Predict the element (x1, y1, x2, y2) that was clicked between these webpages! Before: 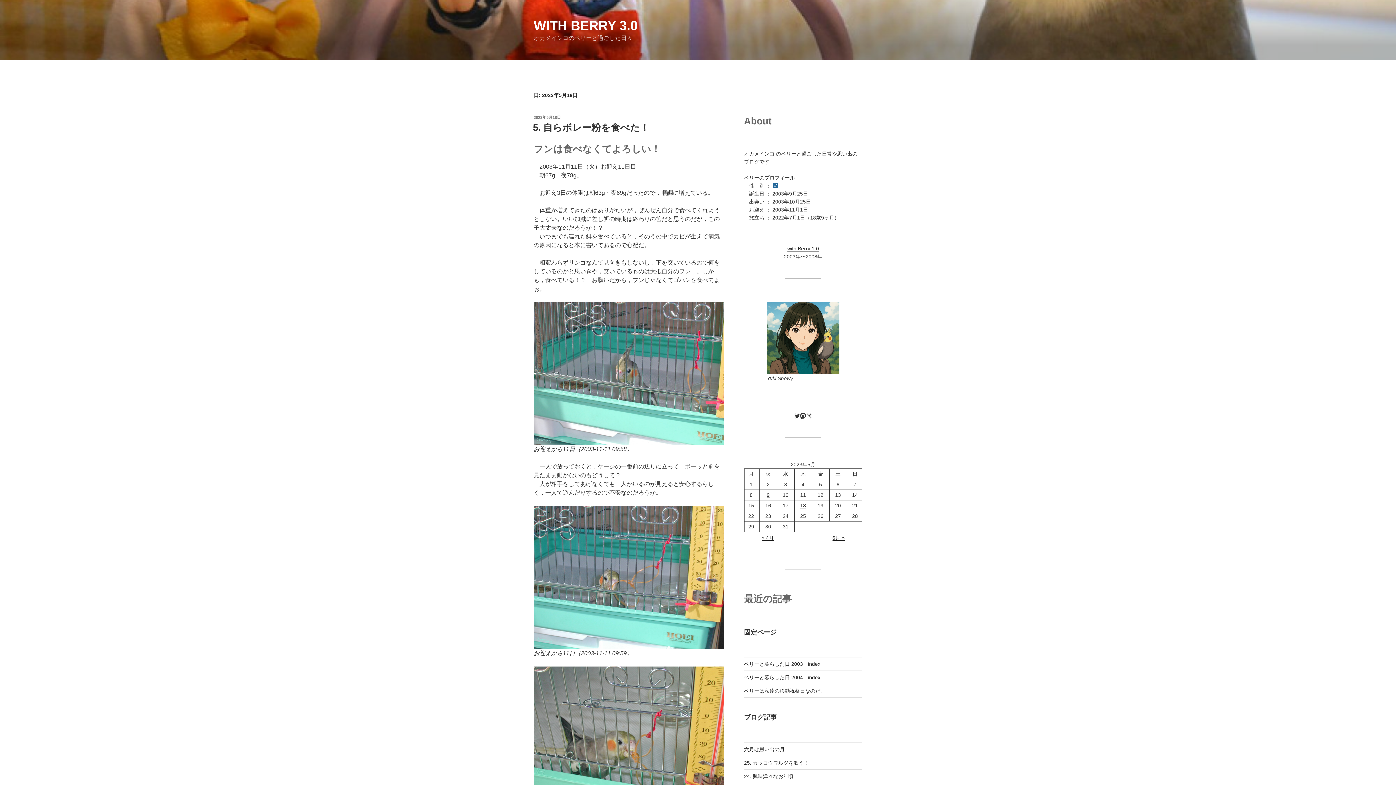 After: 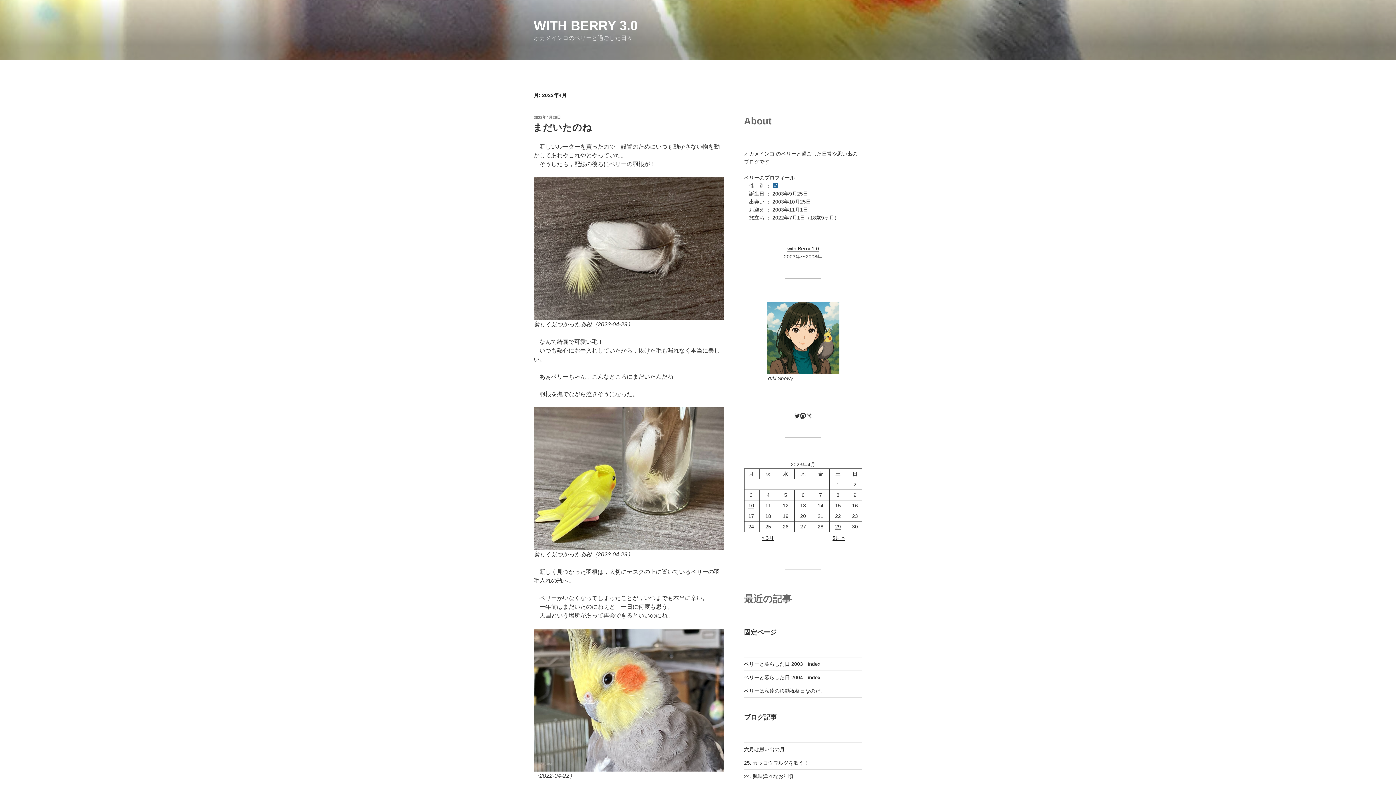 Action: label: « 4月 bbox: (761, 535, 774, 541)